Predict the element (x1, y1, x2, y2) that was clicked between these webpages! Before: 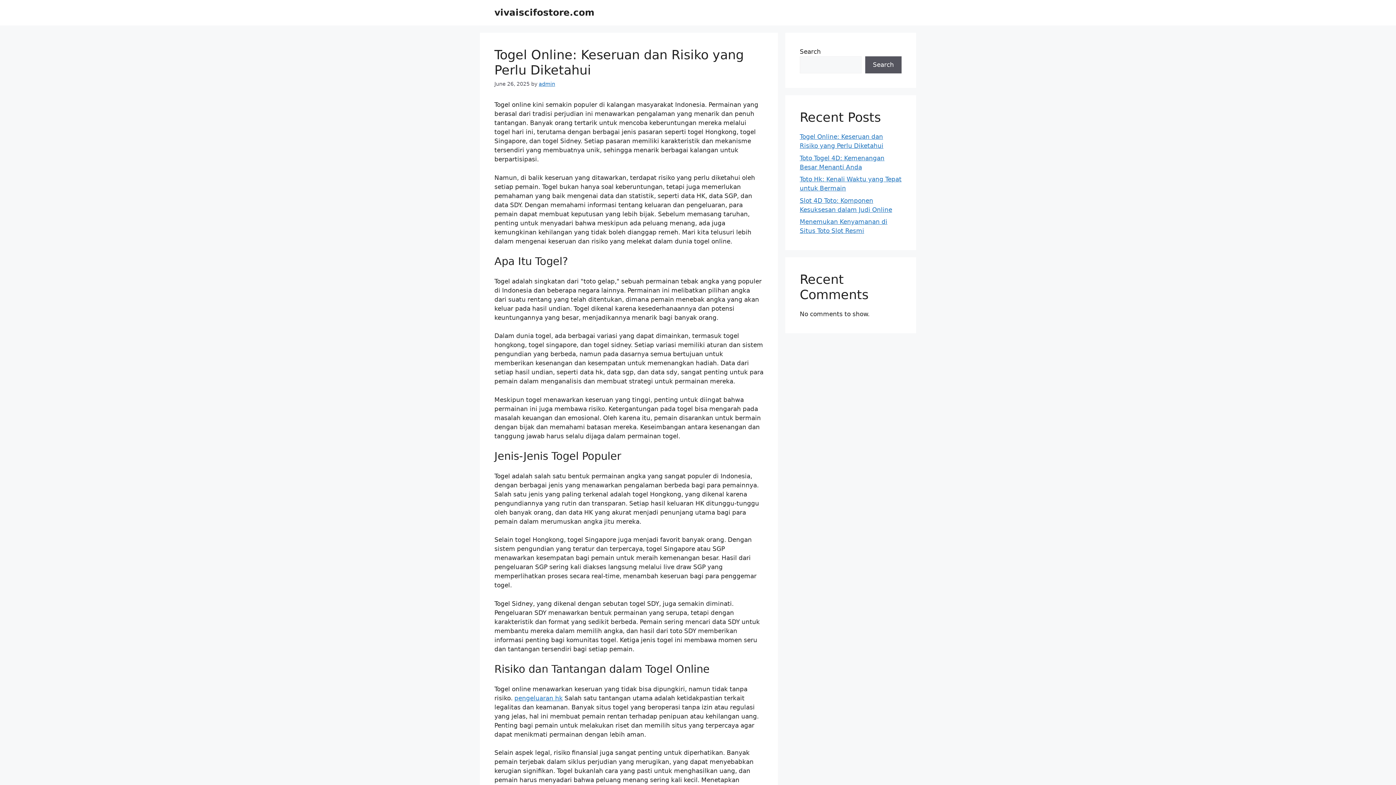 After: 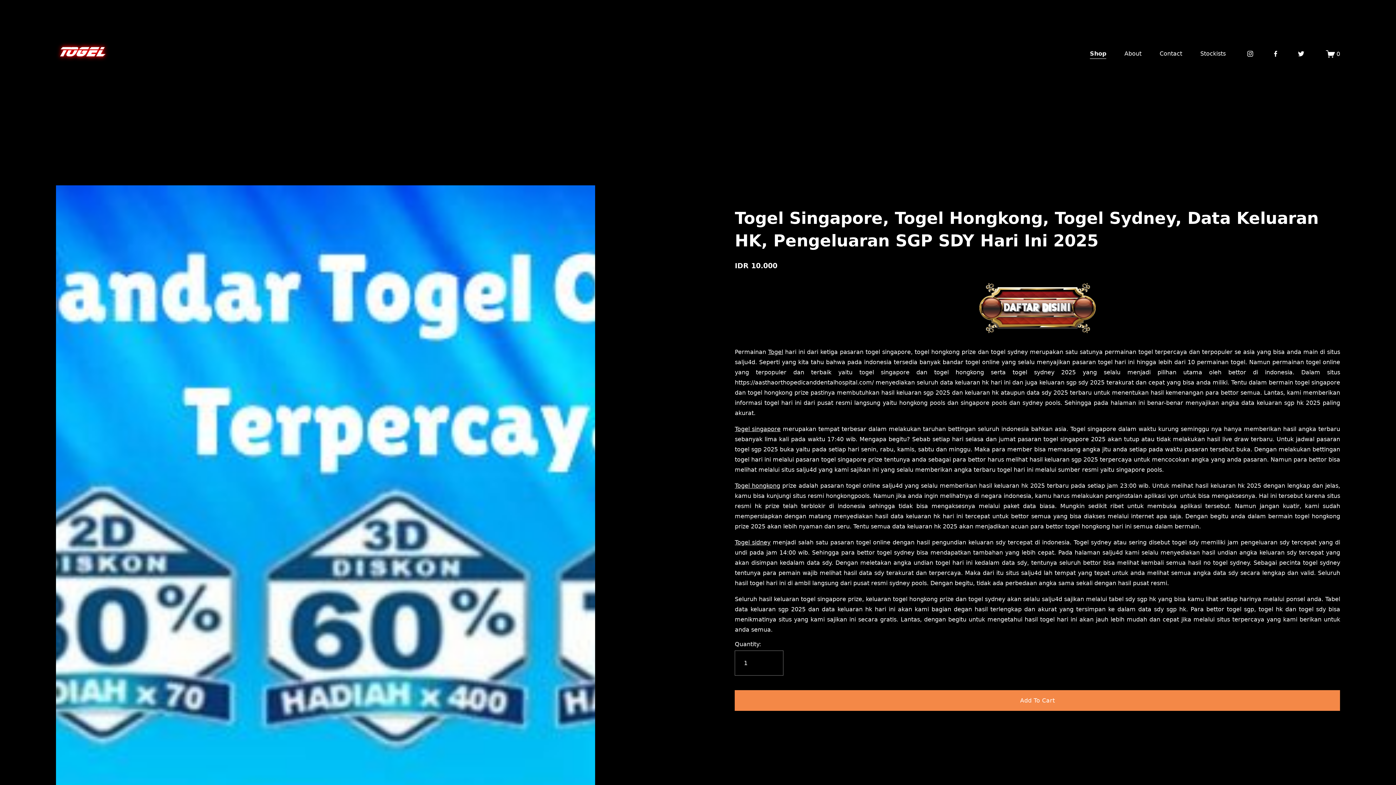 Action: label: pengeluaran hk bbox: (514, 694, 562, 702)